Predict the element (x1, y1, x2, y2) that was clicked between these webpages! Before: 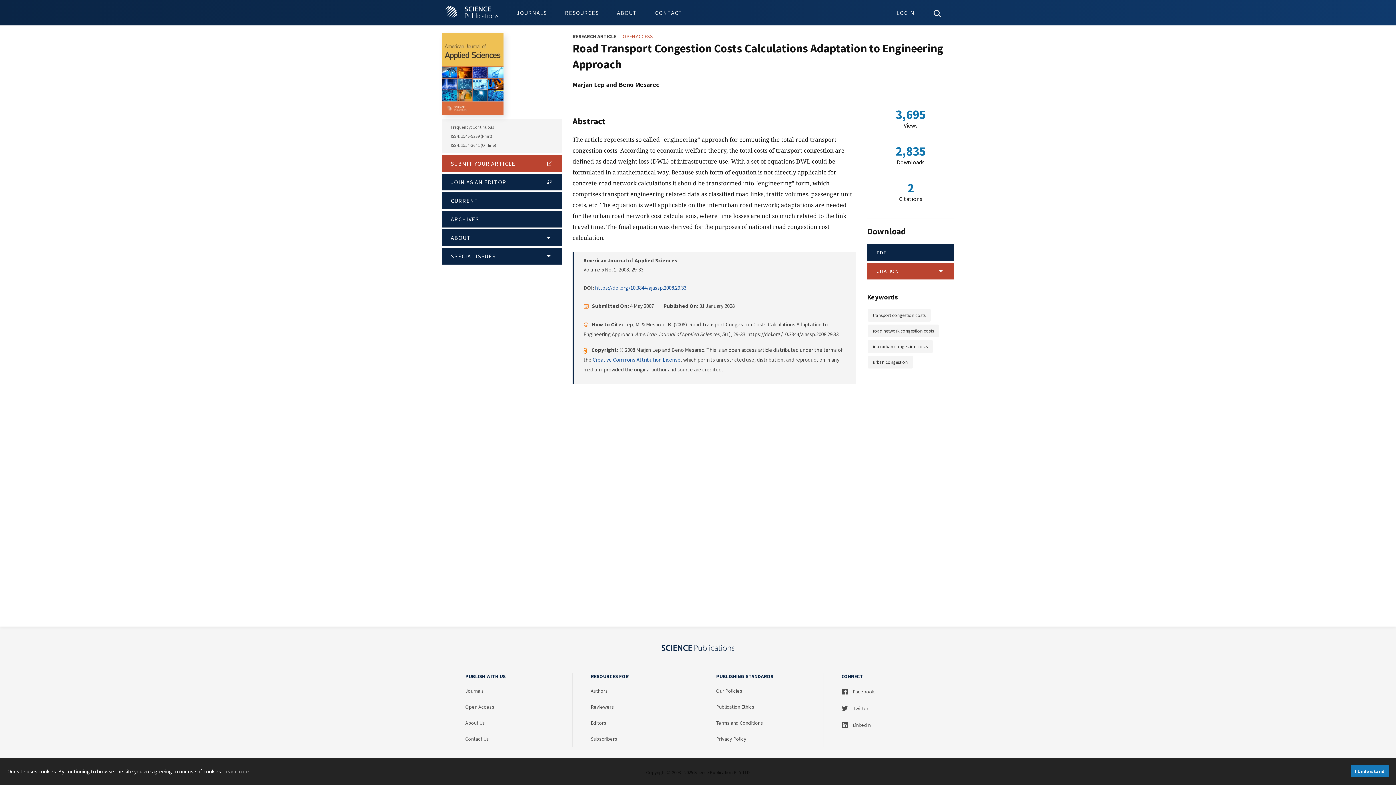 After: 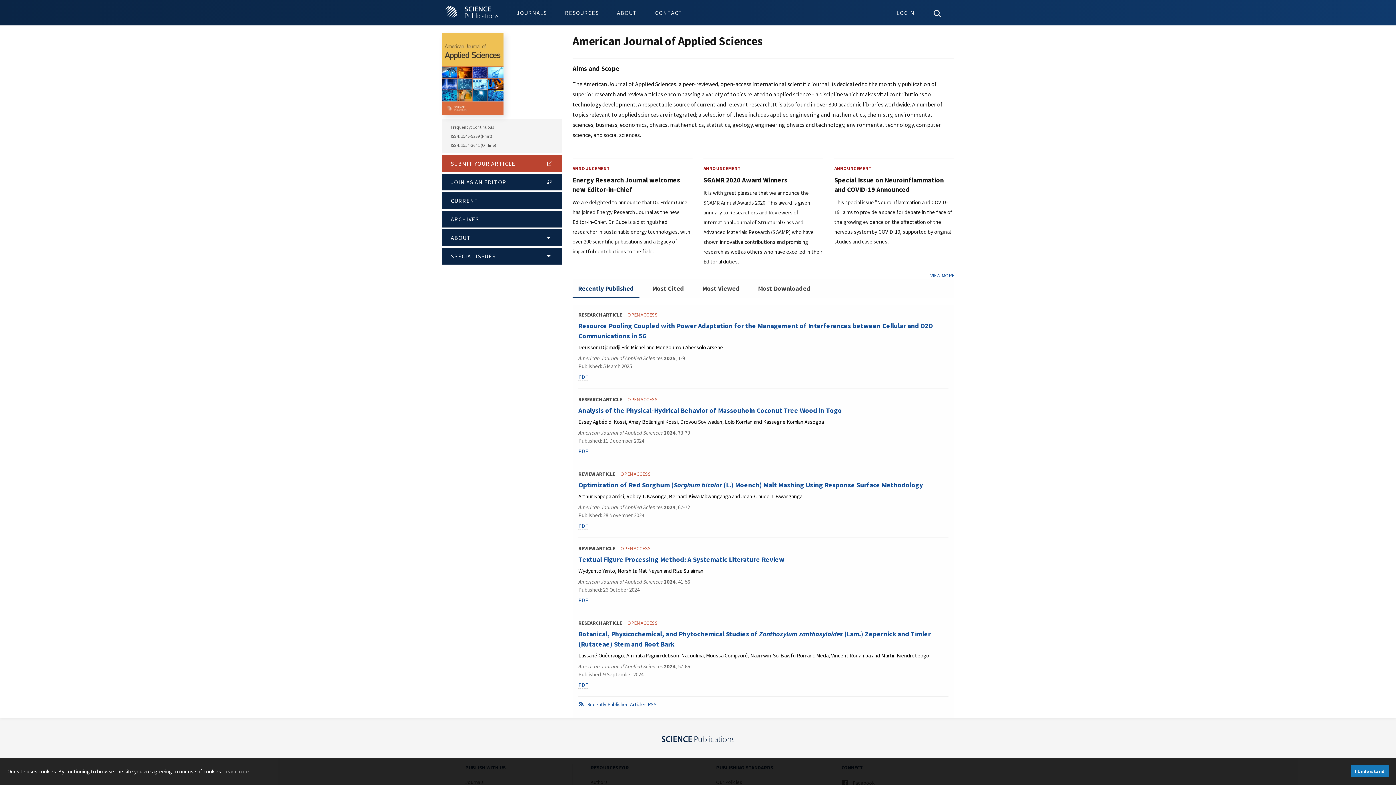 Action: bbox: (441, 67, 503, 75)